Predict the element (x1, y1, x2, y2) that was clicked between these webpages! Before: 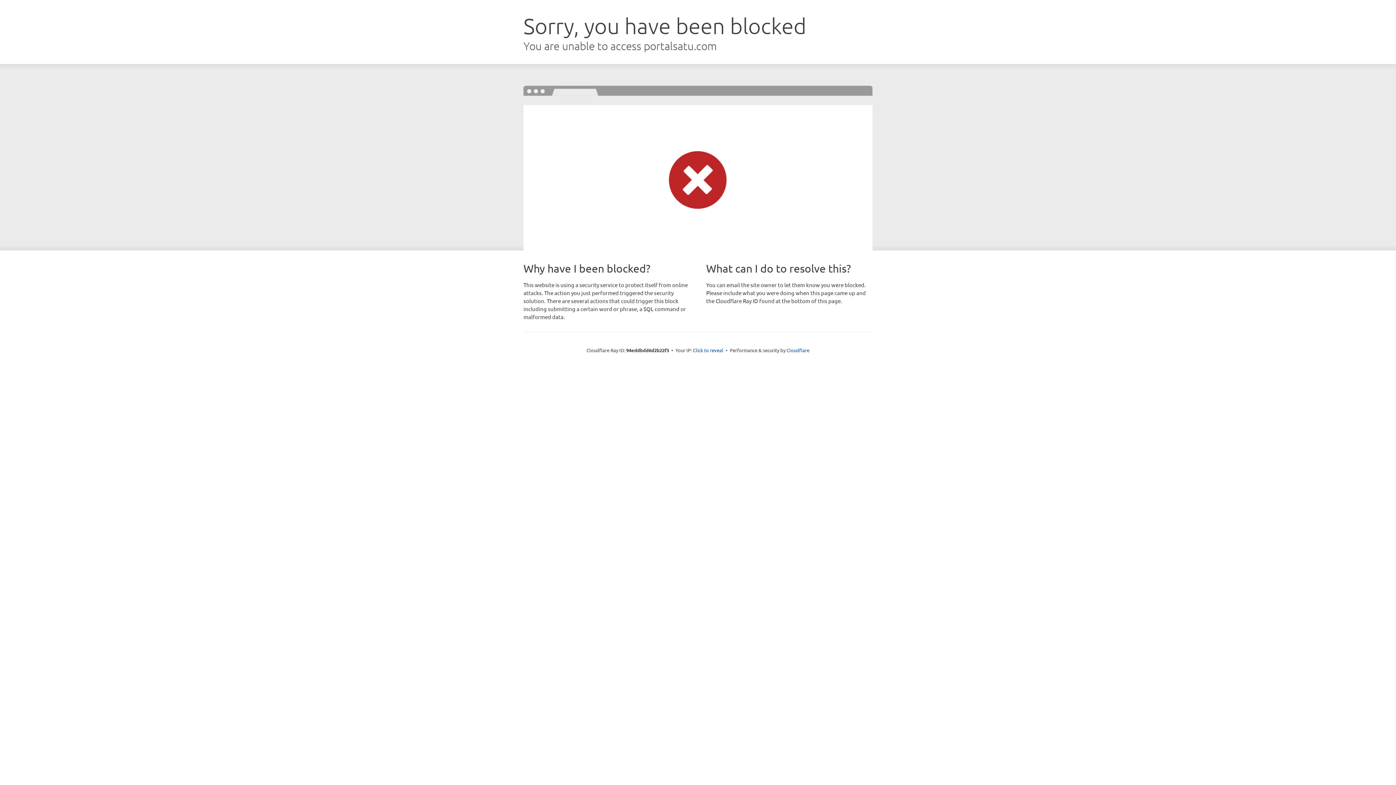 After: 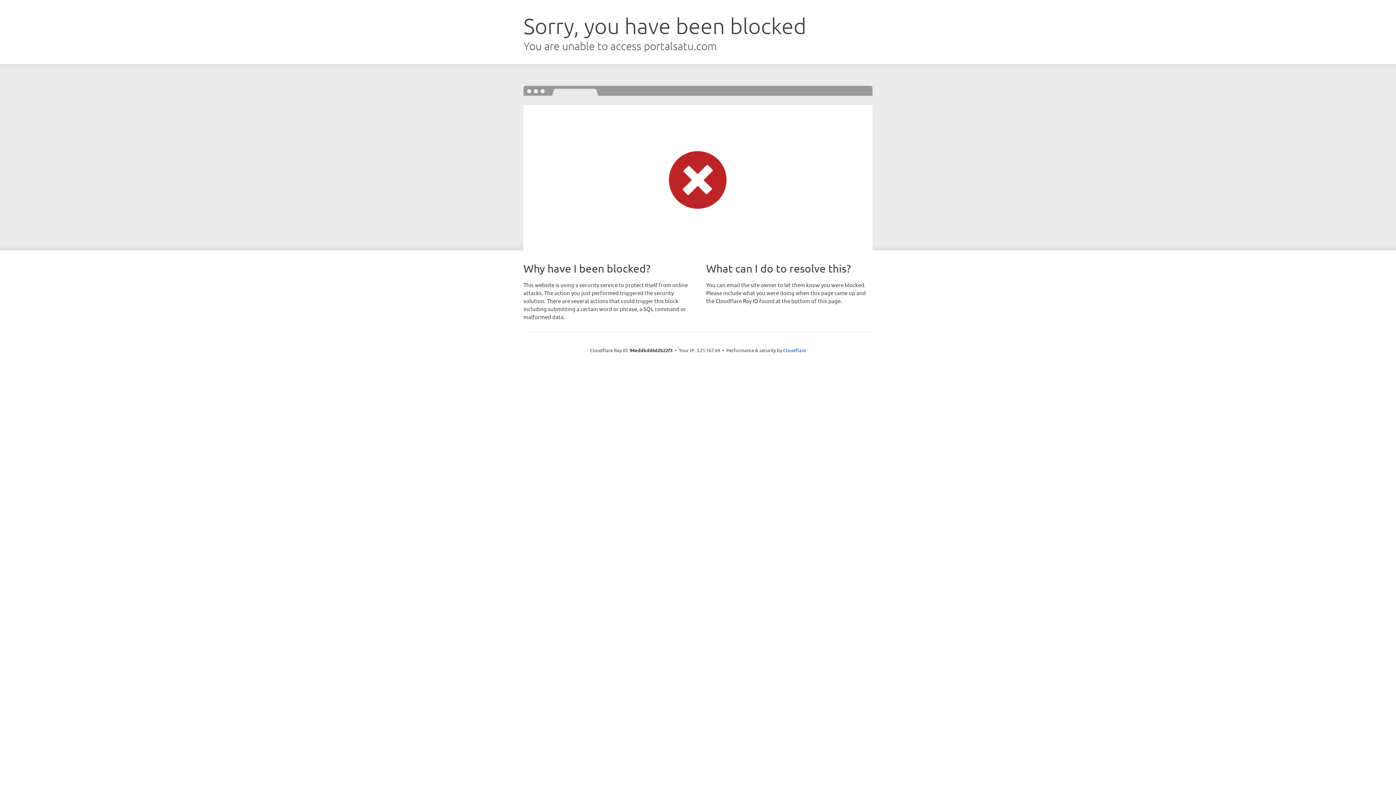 Action: label: Click to reveal bbox: (693, 346, 723, 353)